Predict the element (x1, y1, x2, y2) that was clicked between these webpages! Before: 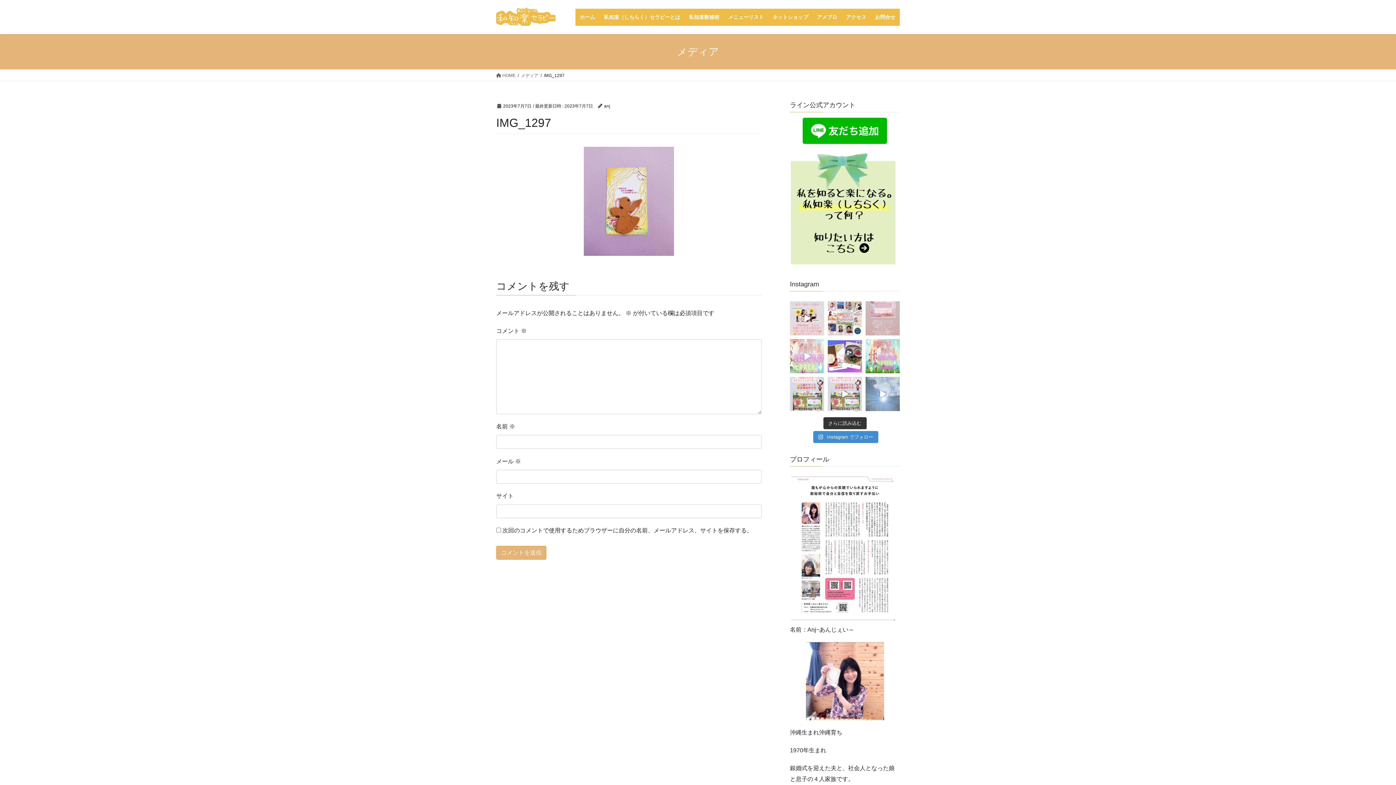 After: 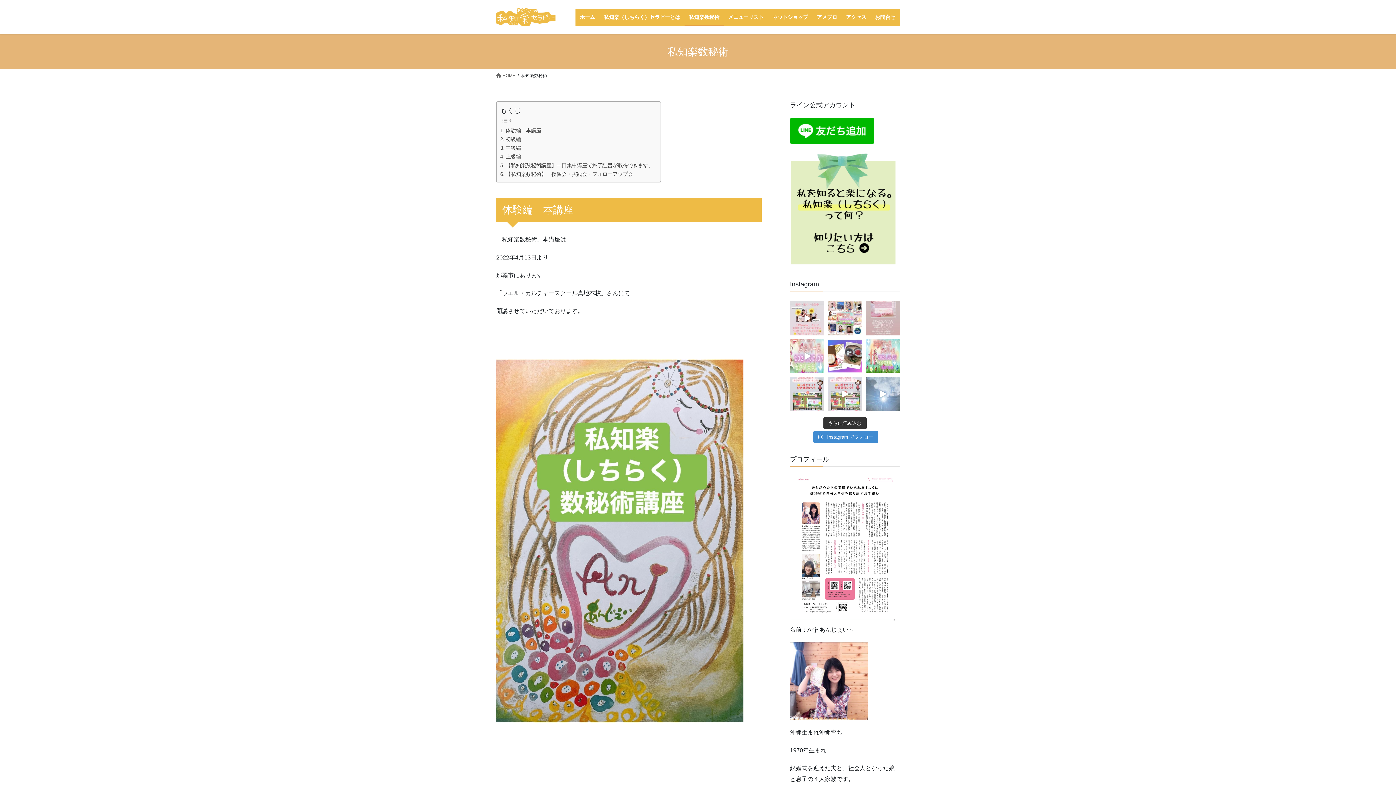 Action: label: 私知楽数秘術 bbox: (684, 8, 724, 25)